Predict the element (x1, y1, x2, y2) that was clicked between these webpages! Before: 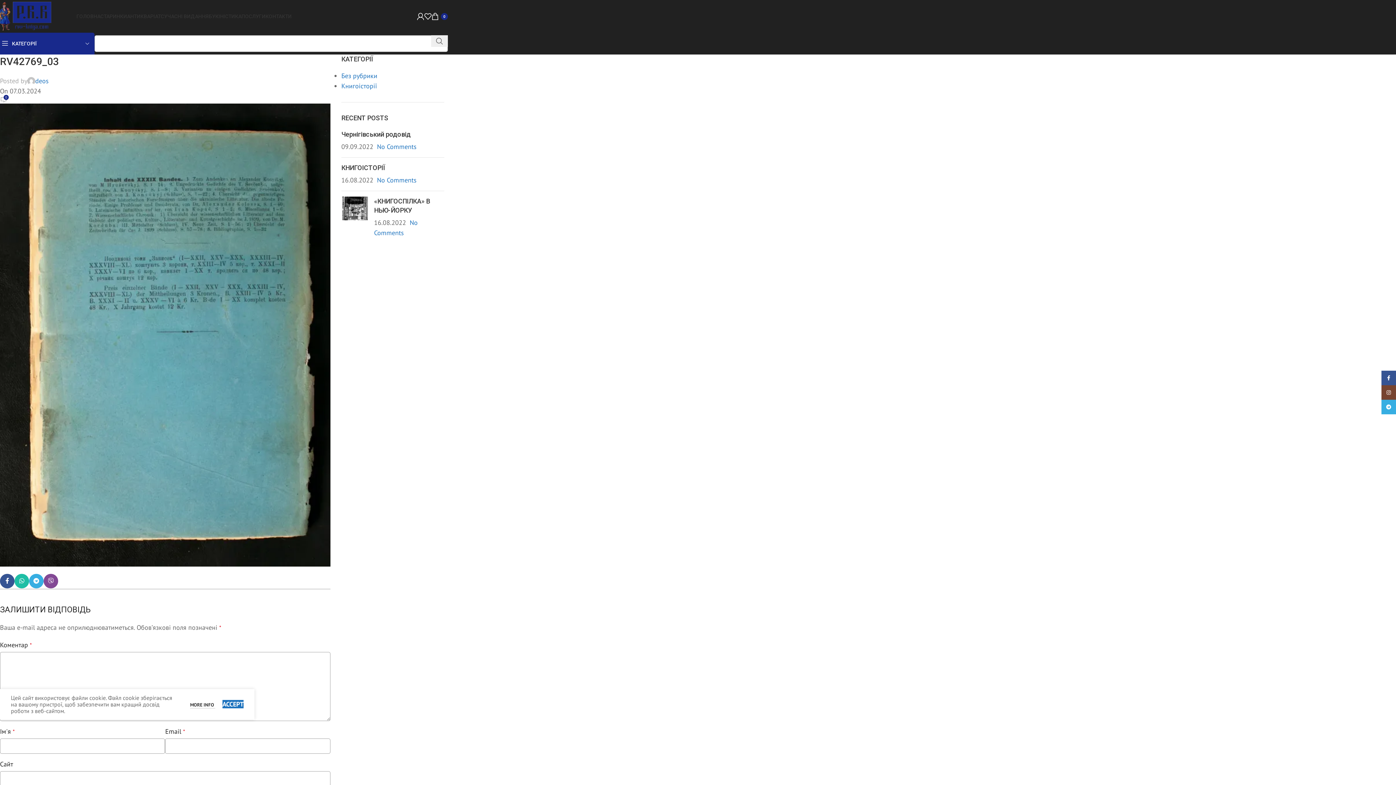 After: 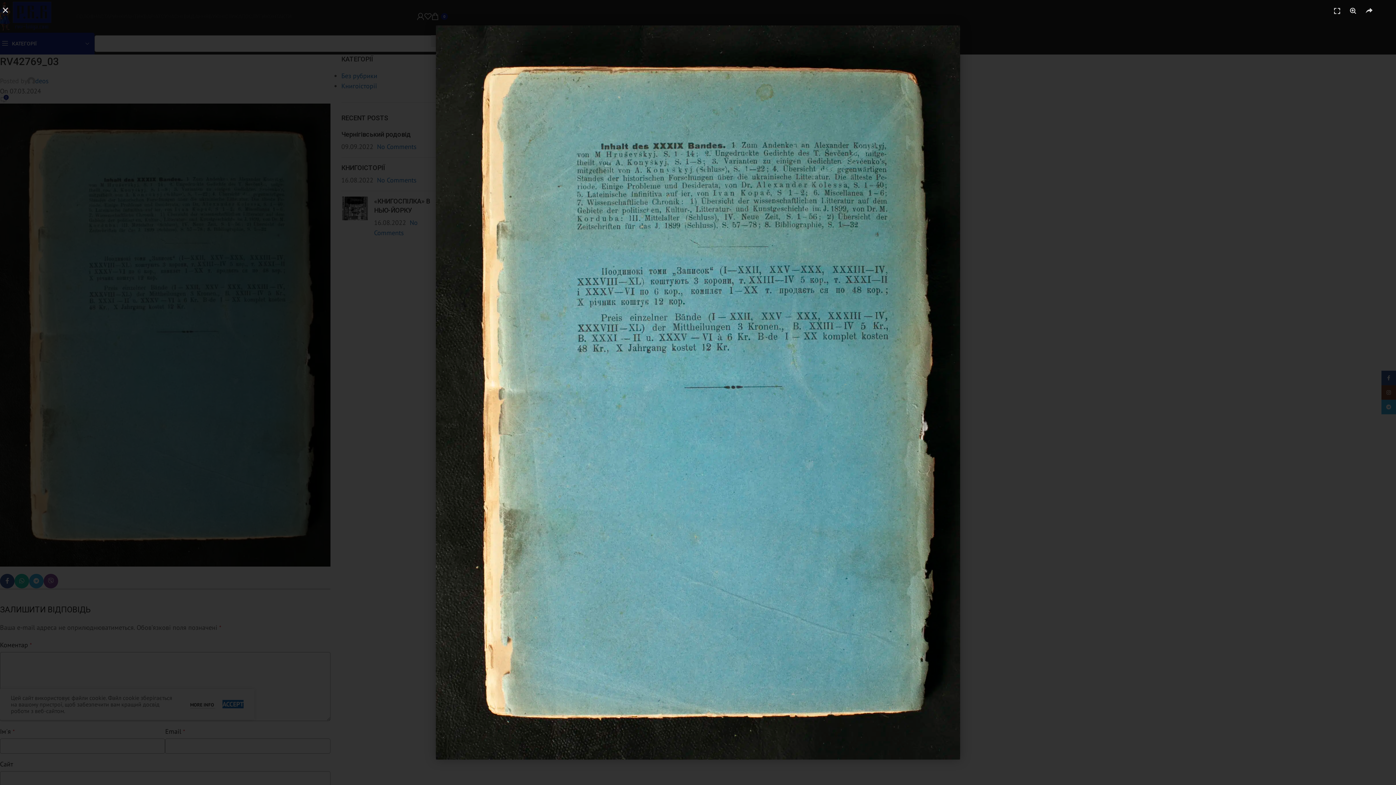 Action: bbox: (0, 330, 330, 338)